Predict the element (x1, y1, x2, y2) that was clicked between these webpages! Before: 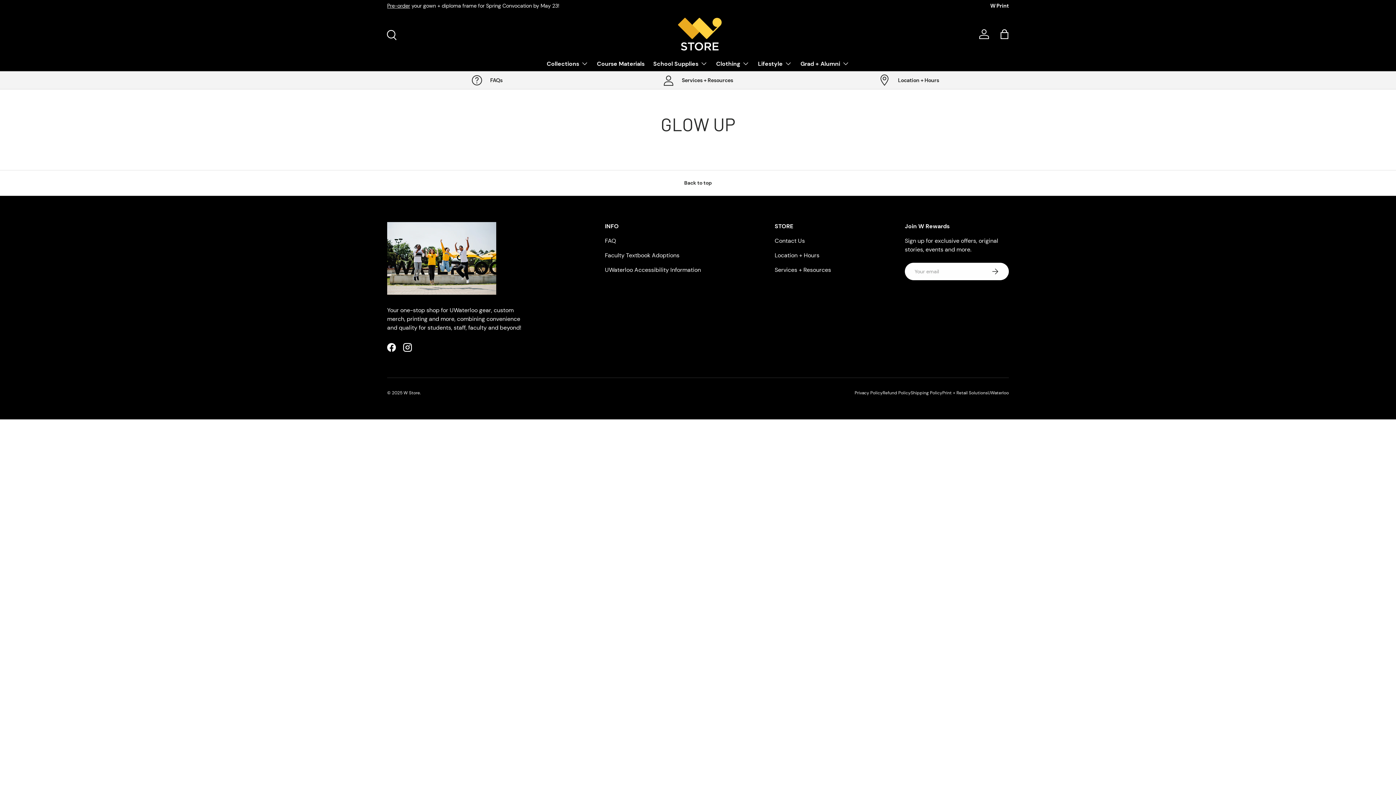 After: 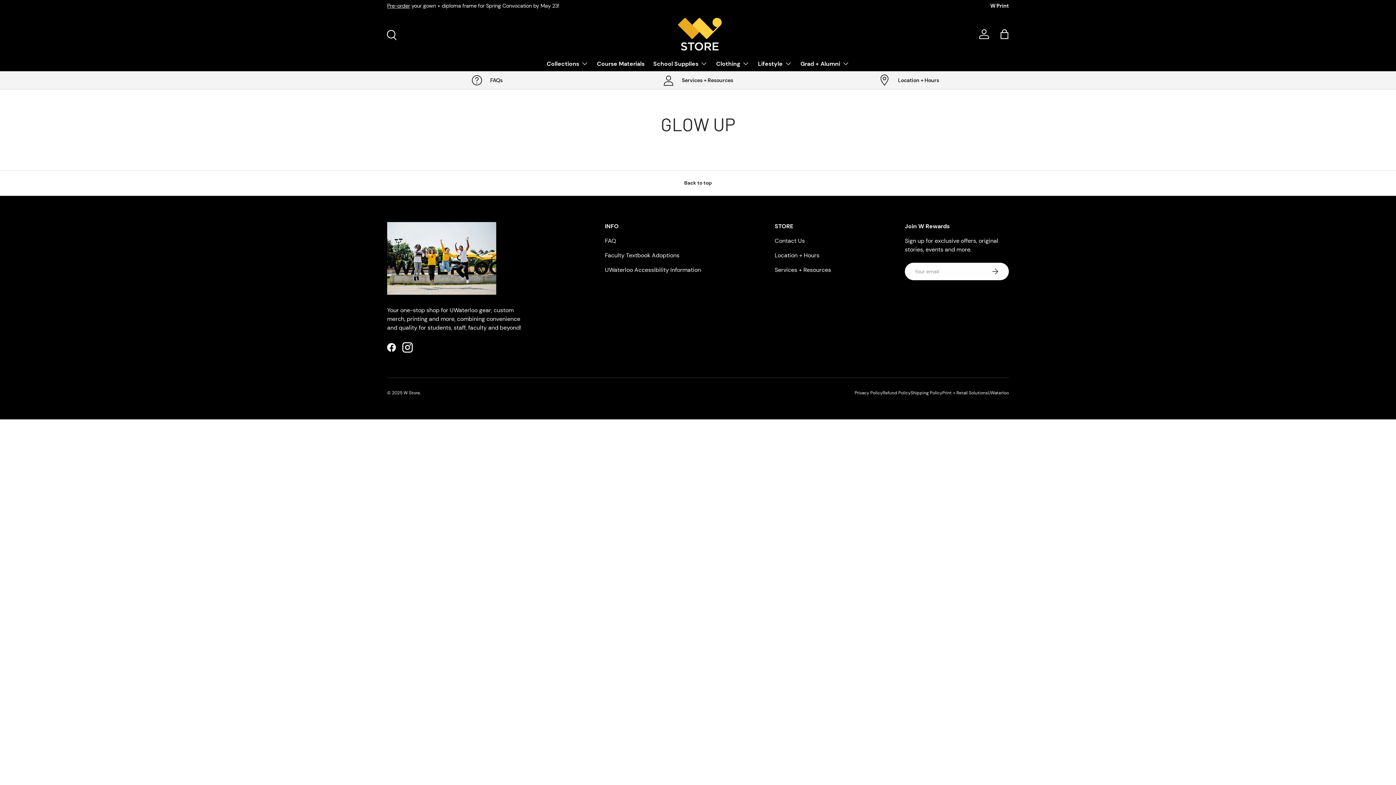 Action: bbox: (399, 339, 415, 355) label: Instagram